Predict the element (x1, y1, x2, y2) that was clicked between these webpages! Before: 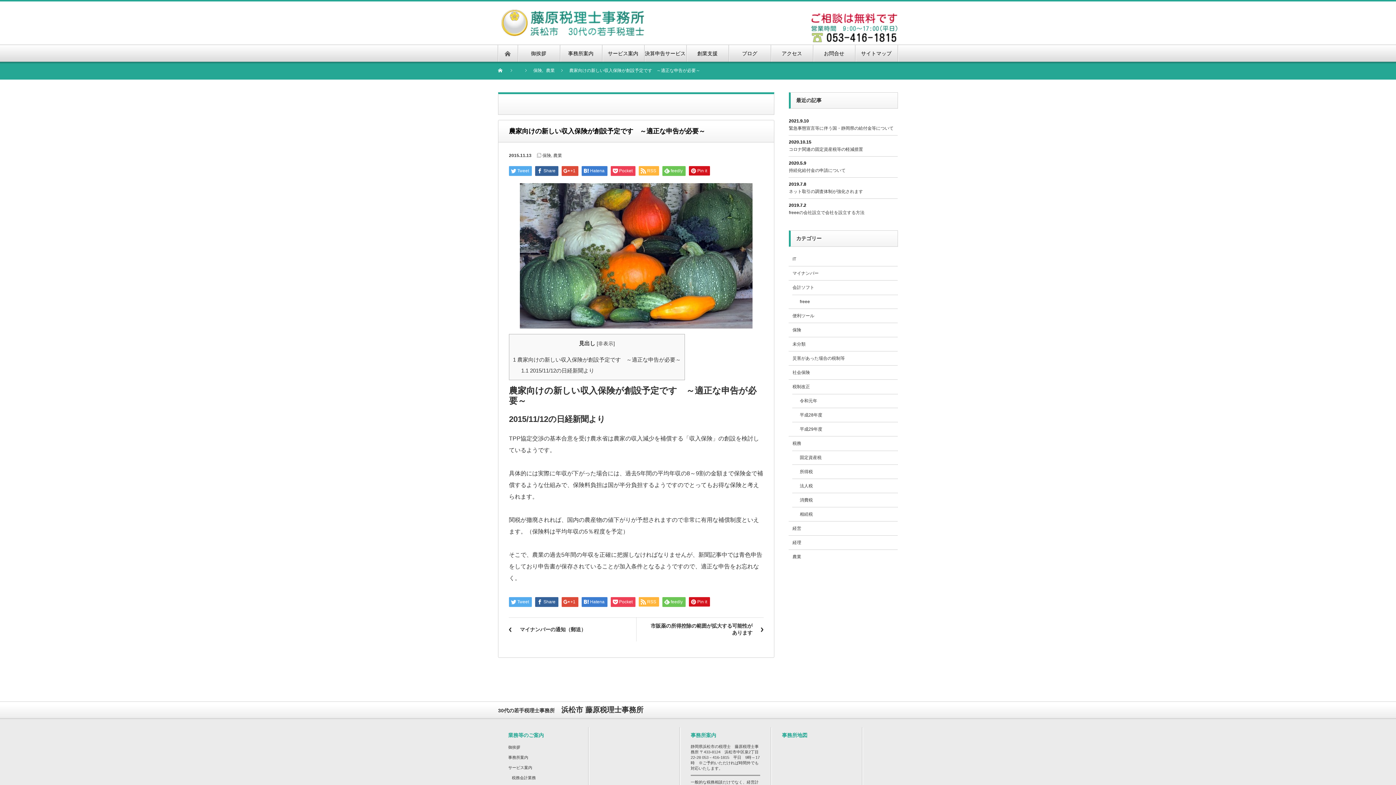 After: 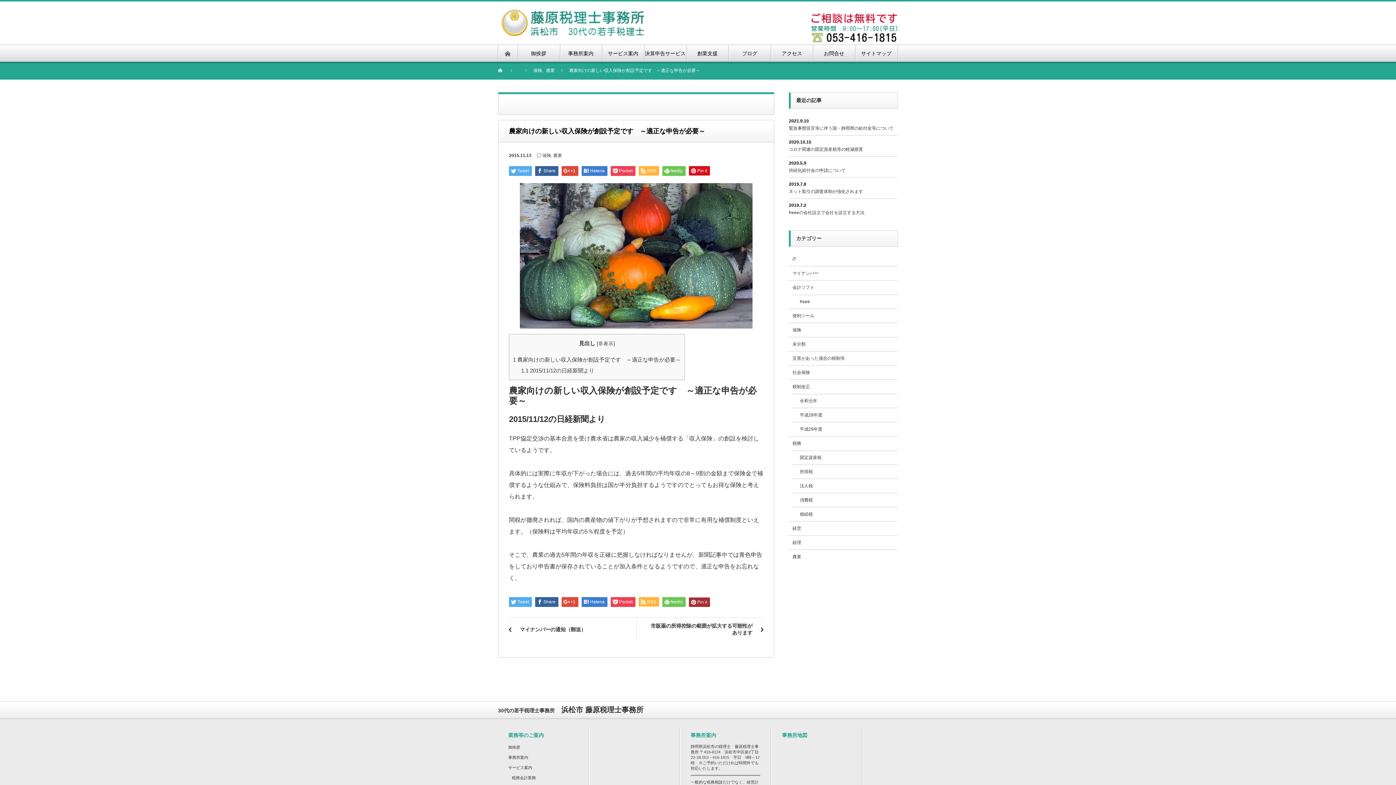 Action: bbox: (689, 597, 710, 606) label: Pin it